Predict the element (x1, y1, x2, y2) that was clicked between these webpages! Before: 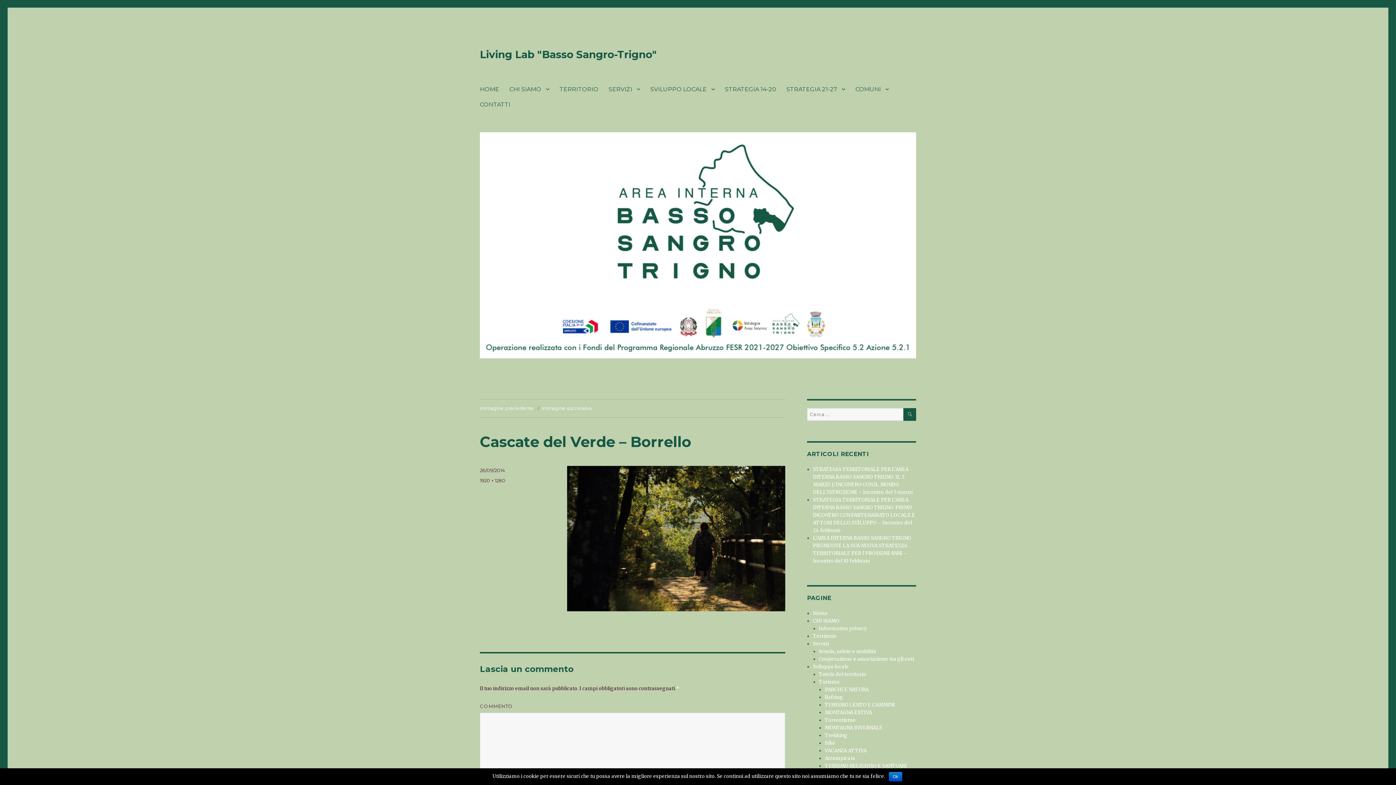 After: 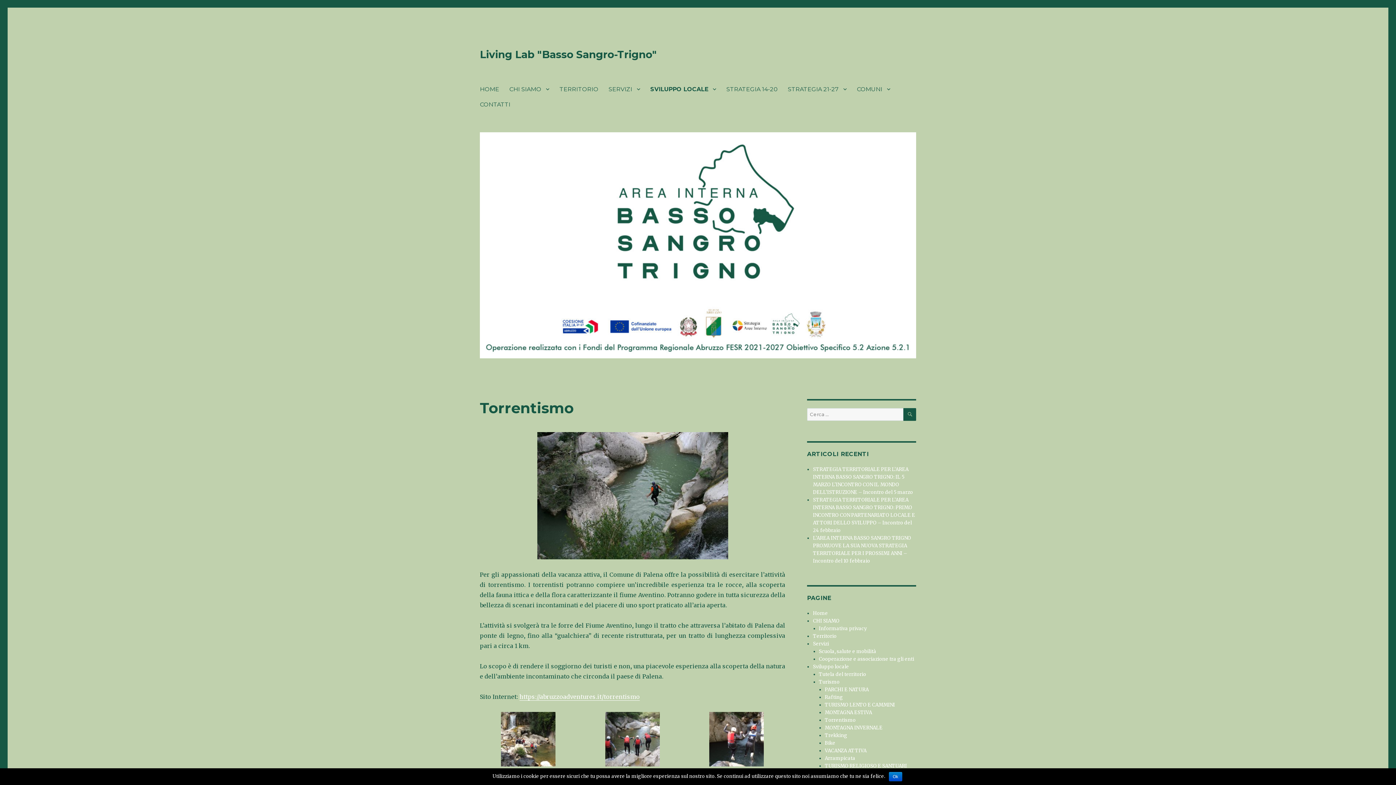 Action: label: Torrentismo bbox: (825, 717, 855, 723)